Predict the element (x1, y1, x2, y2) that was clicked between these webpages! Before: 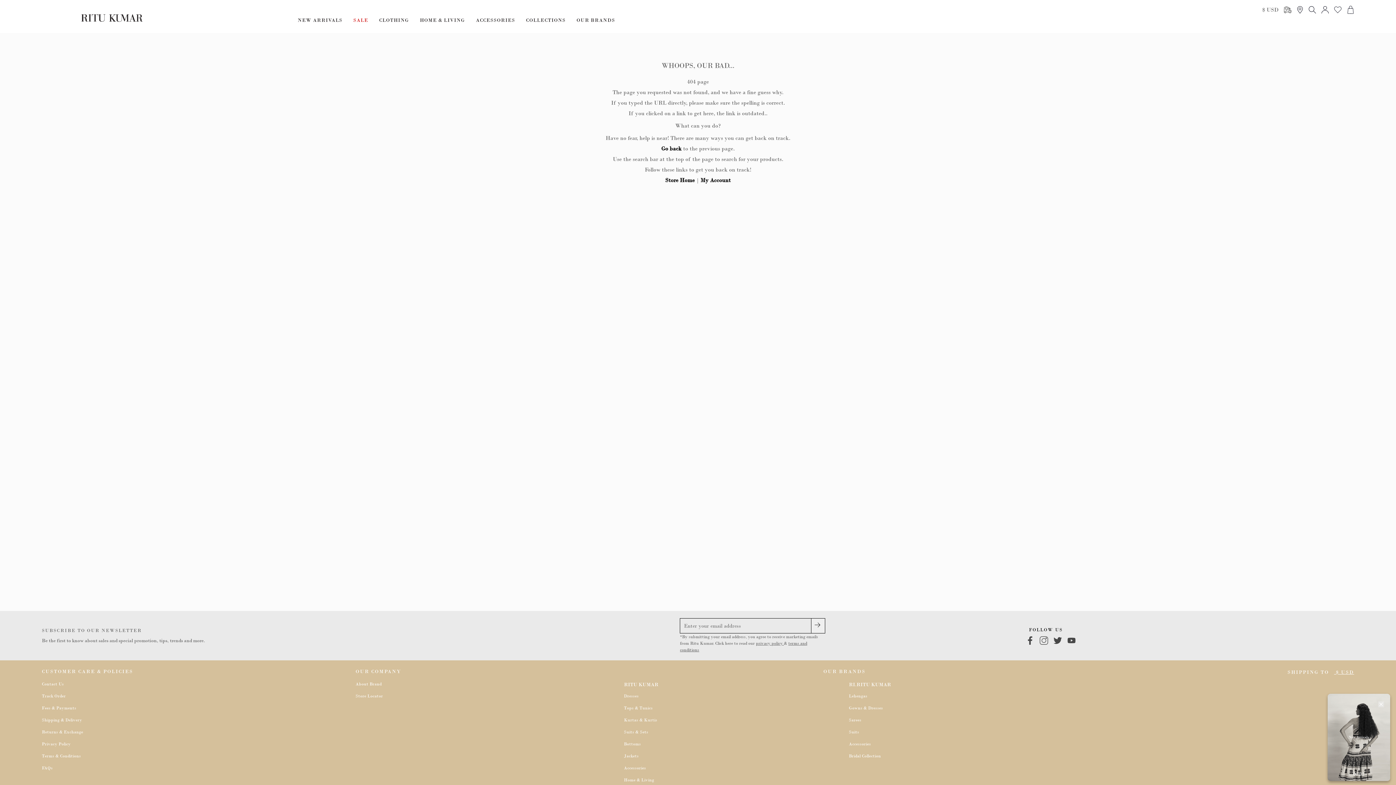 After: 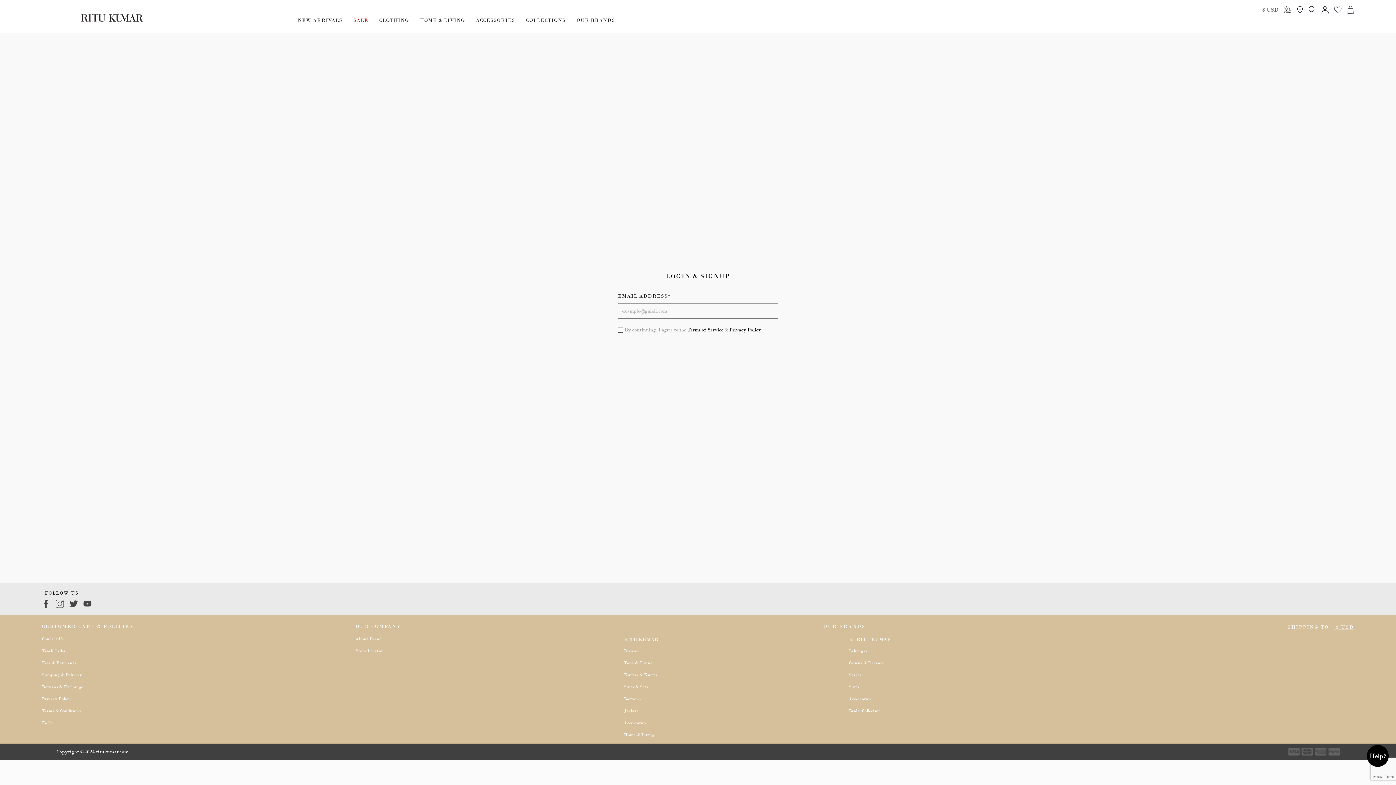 Action: bbox: (1321, 6, 1329, 13)